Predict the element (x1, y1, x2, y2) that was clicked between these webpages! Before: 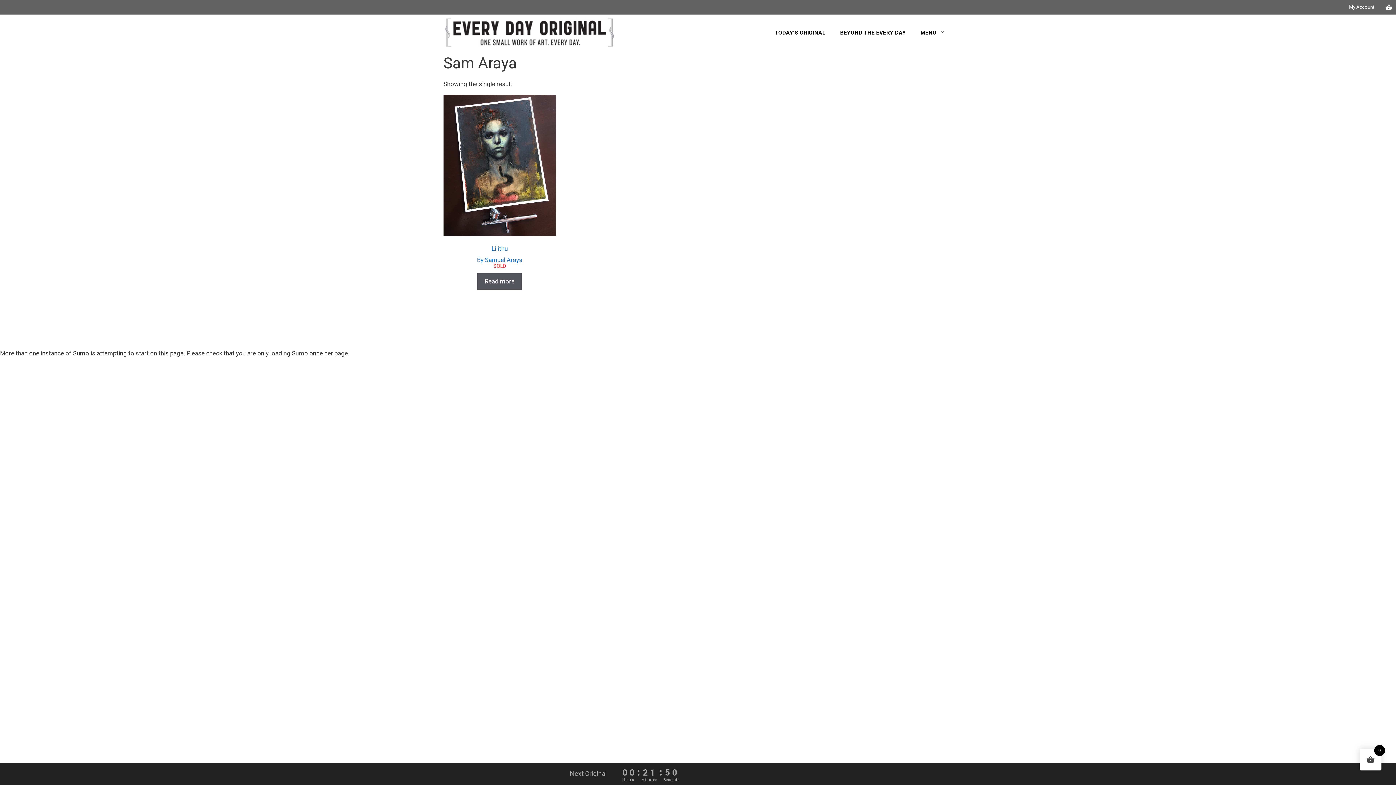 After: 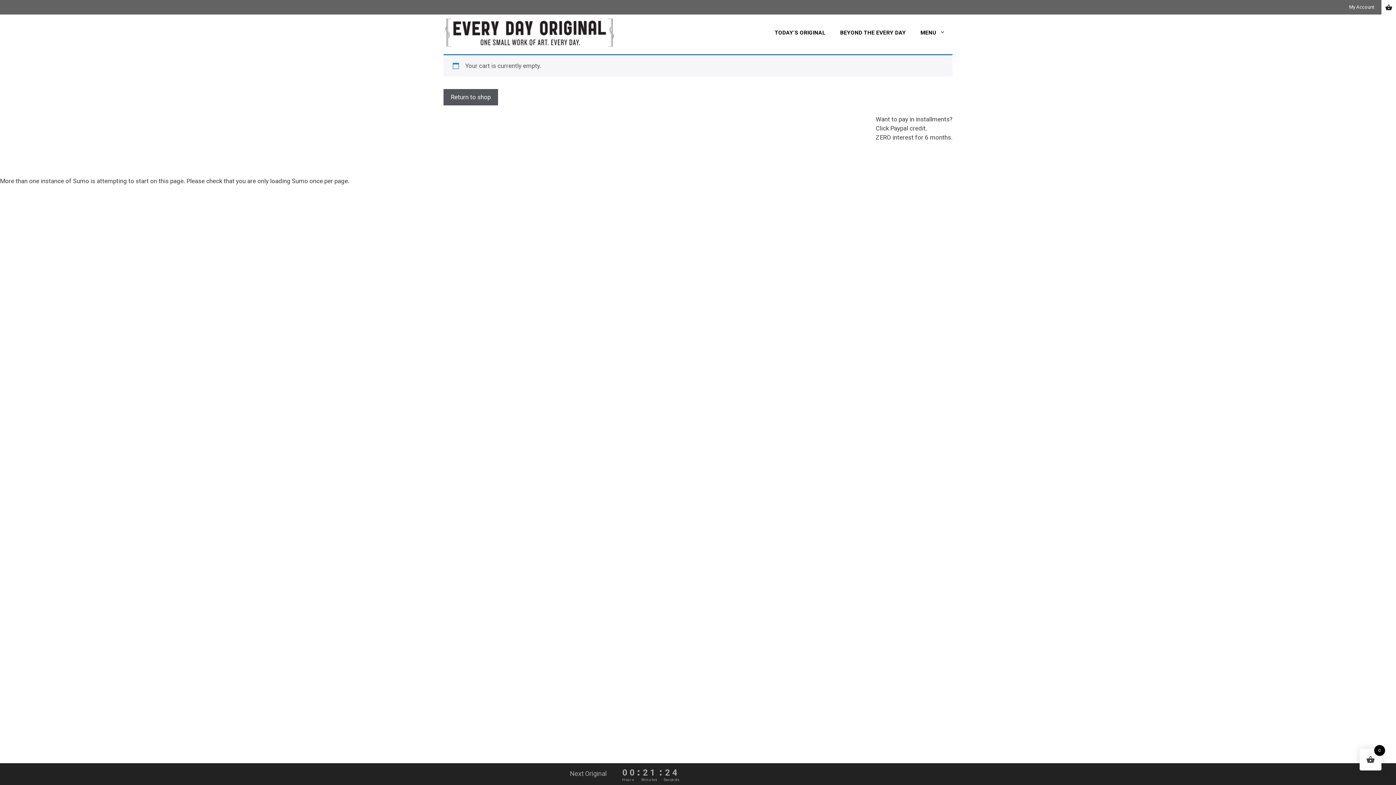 Action: bbox: (1381, 0, 1396, 14) label: Cart